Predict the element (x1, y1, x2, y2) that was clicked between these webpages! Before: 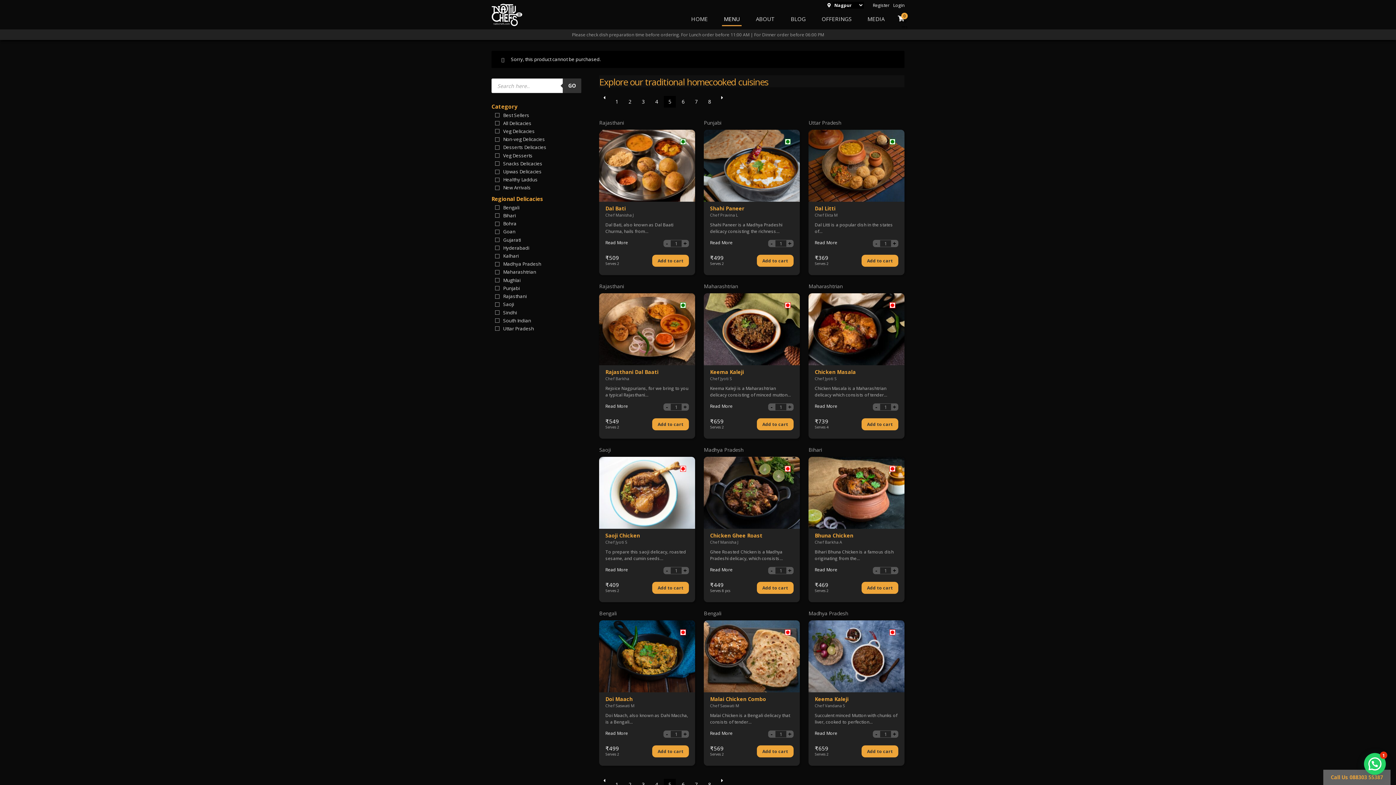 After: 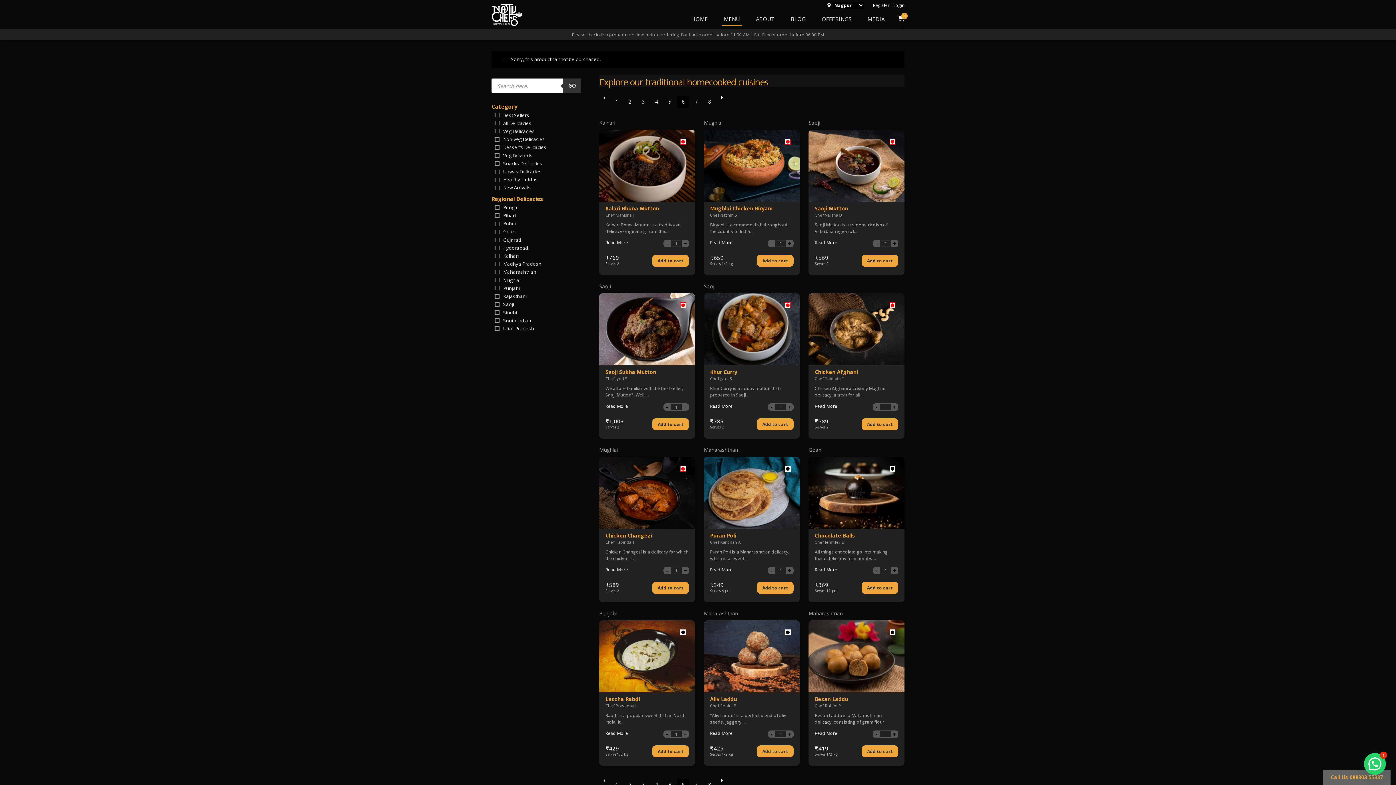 Action: label: 6 bbox: (677, 96, 689, 107)